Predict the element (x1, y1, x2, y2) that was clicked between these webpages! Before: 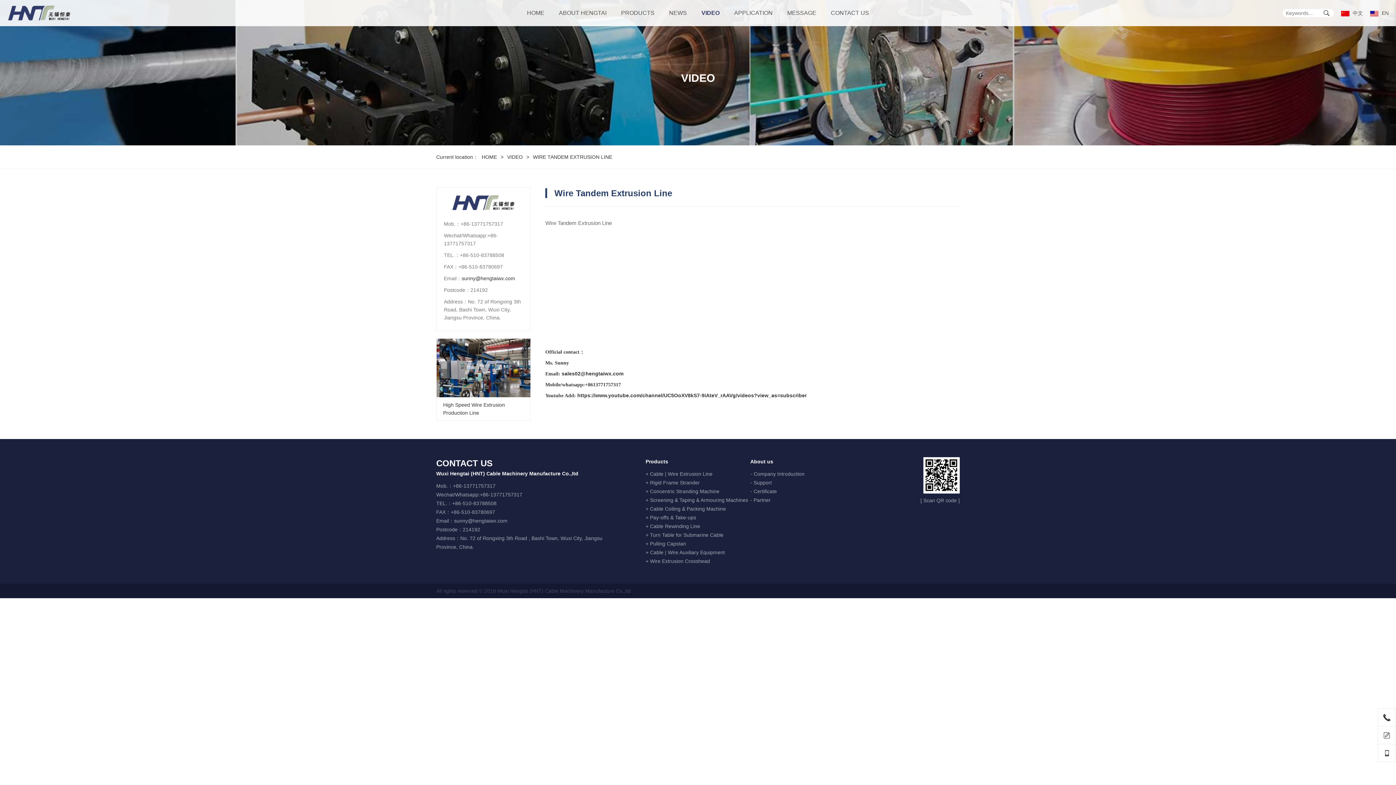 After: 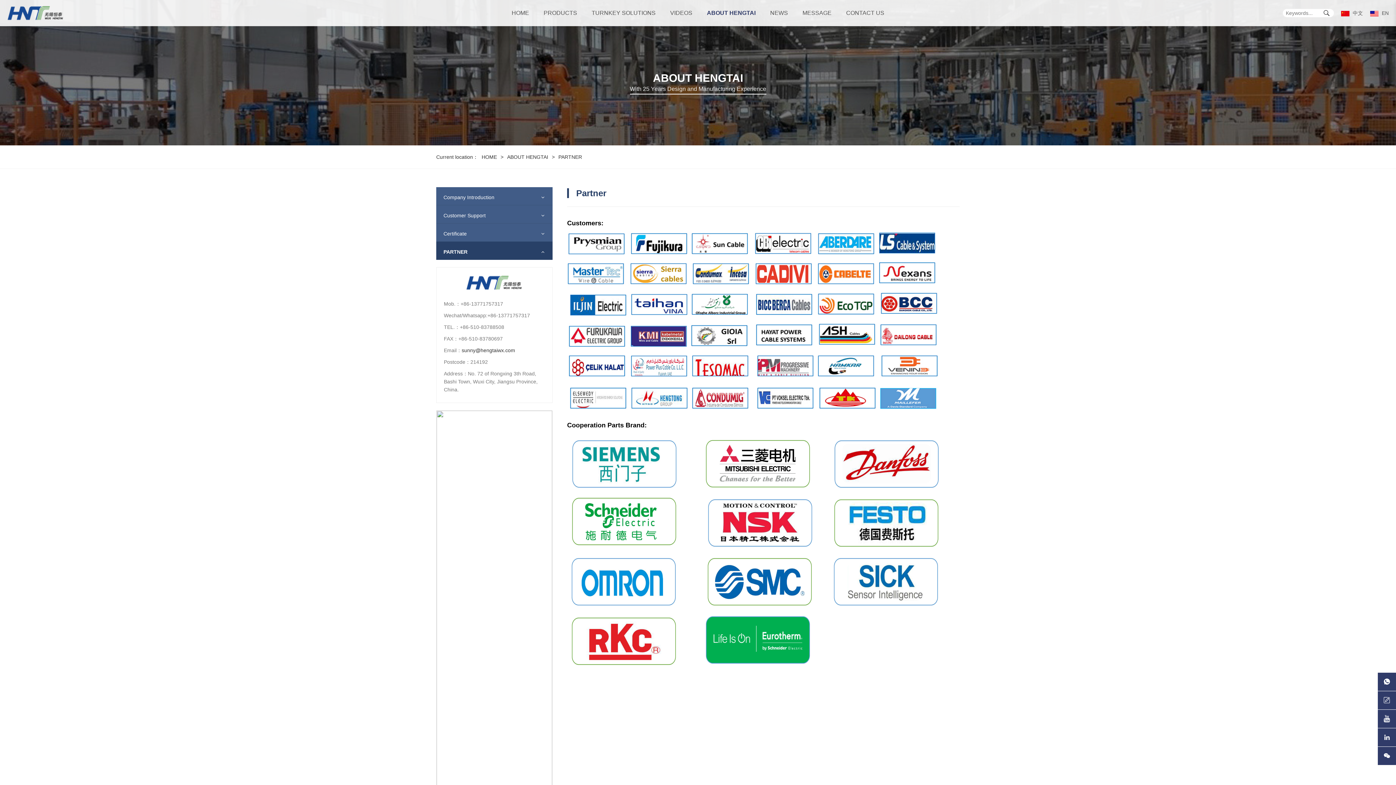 Action: bbox: (750, 497, 770, 503) label: - Partner